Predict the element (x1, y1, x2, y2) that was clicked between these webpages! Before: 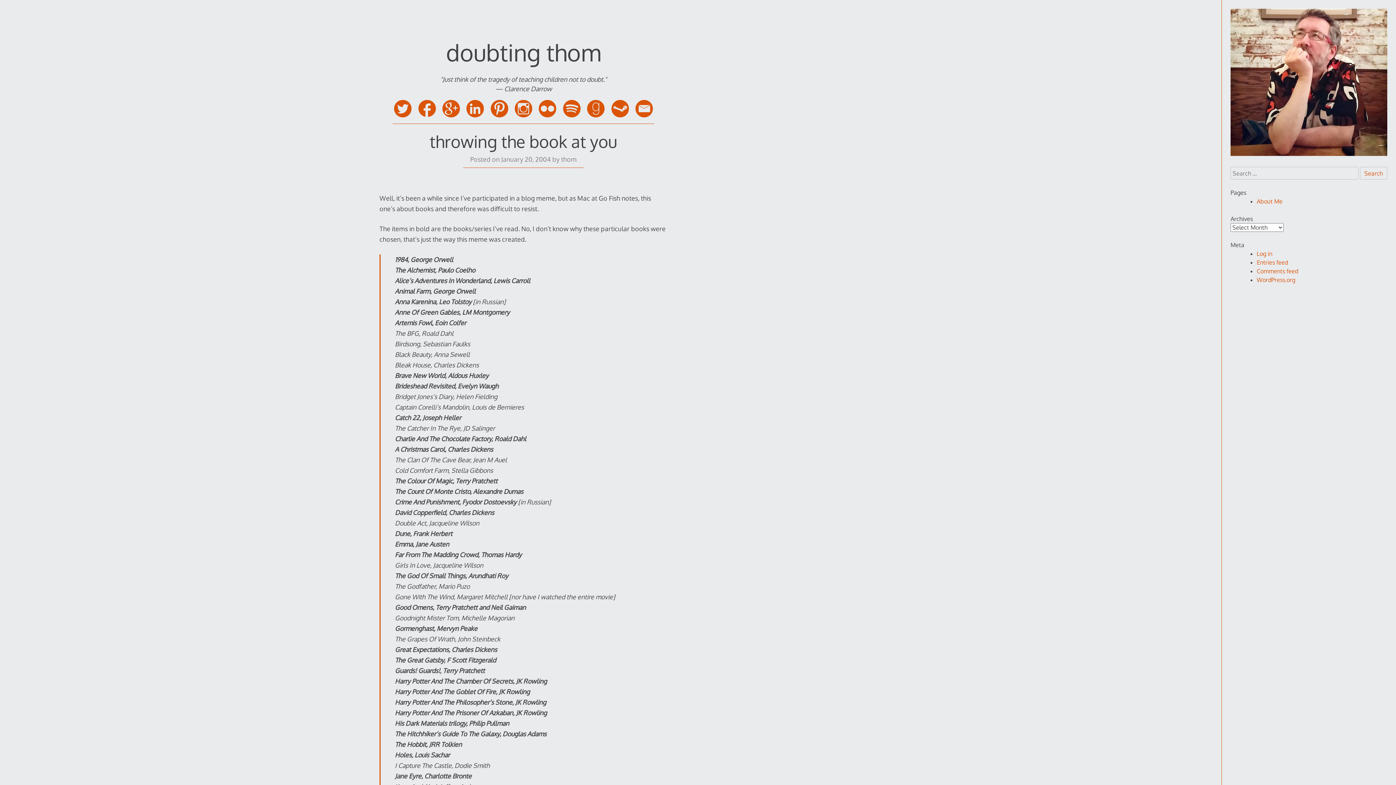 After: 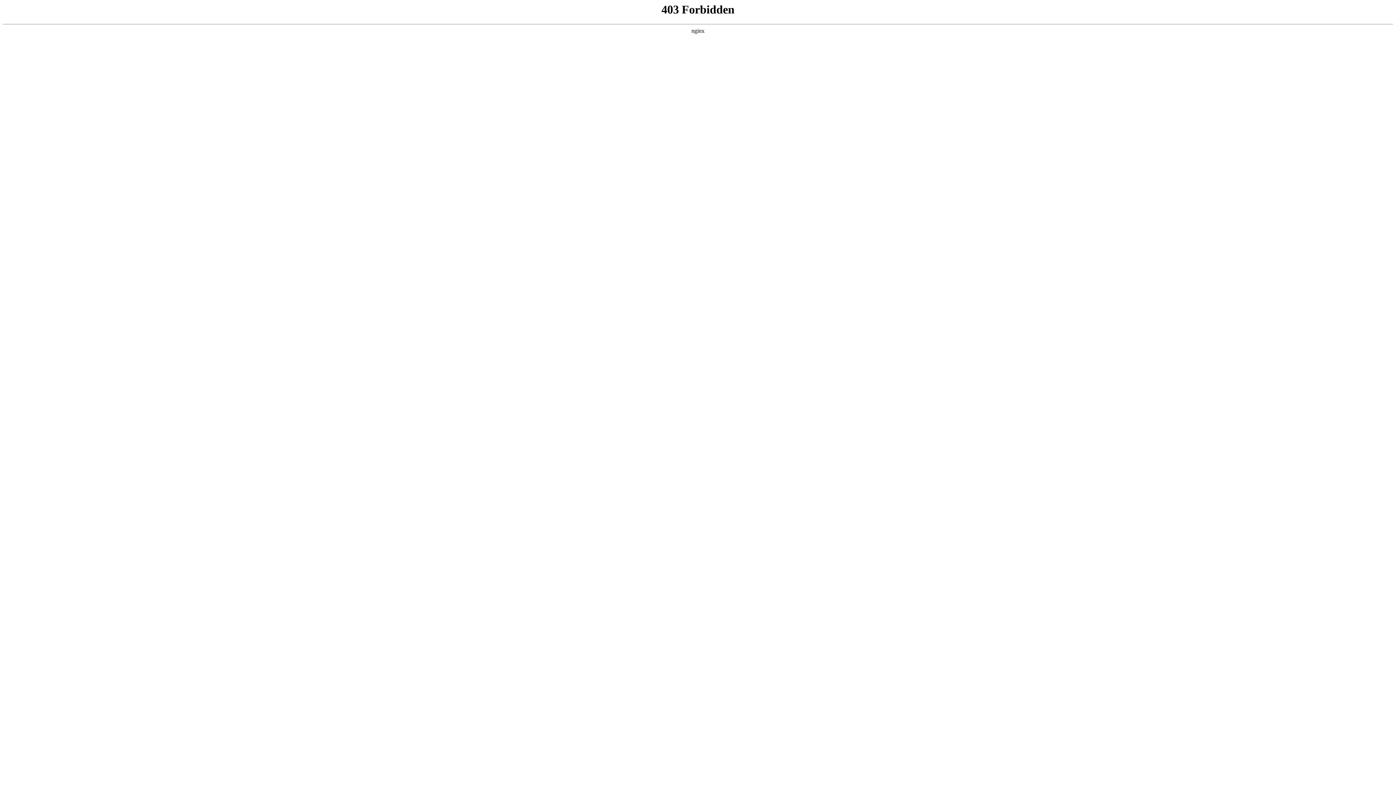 Action: label: WordPress.org bbox: (1257, 276, 1295, 283)